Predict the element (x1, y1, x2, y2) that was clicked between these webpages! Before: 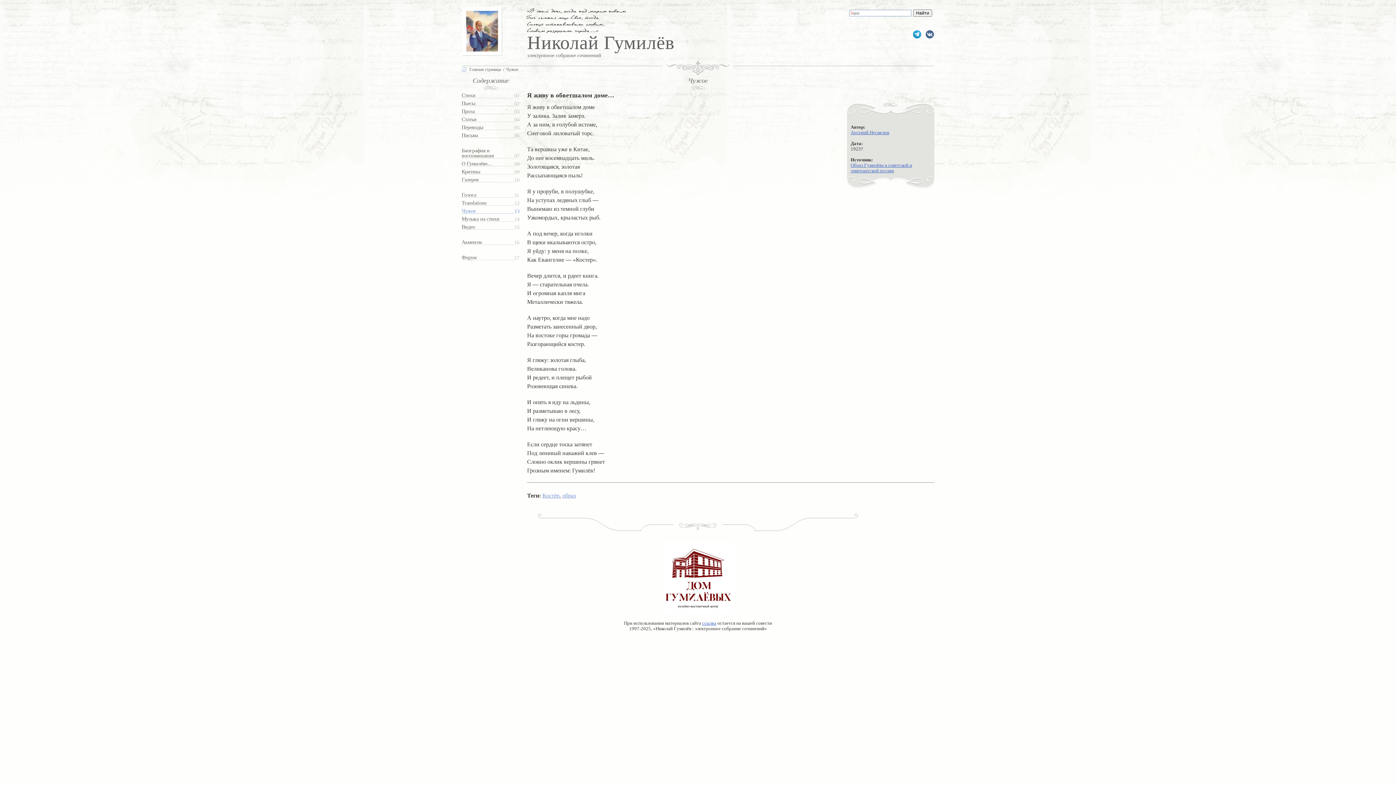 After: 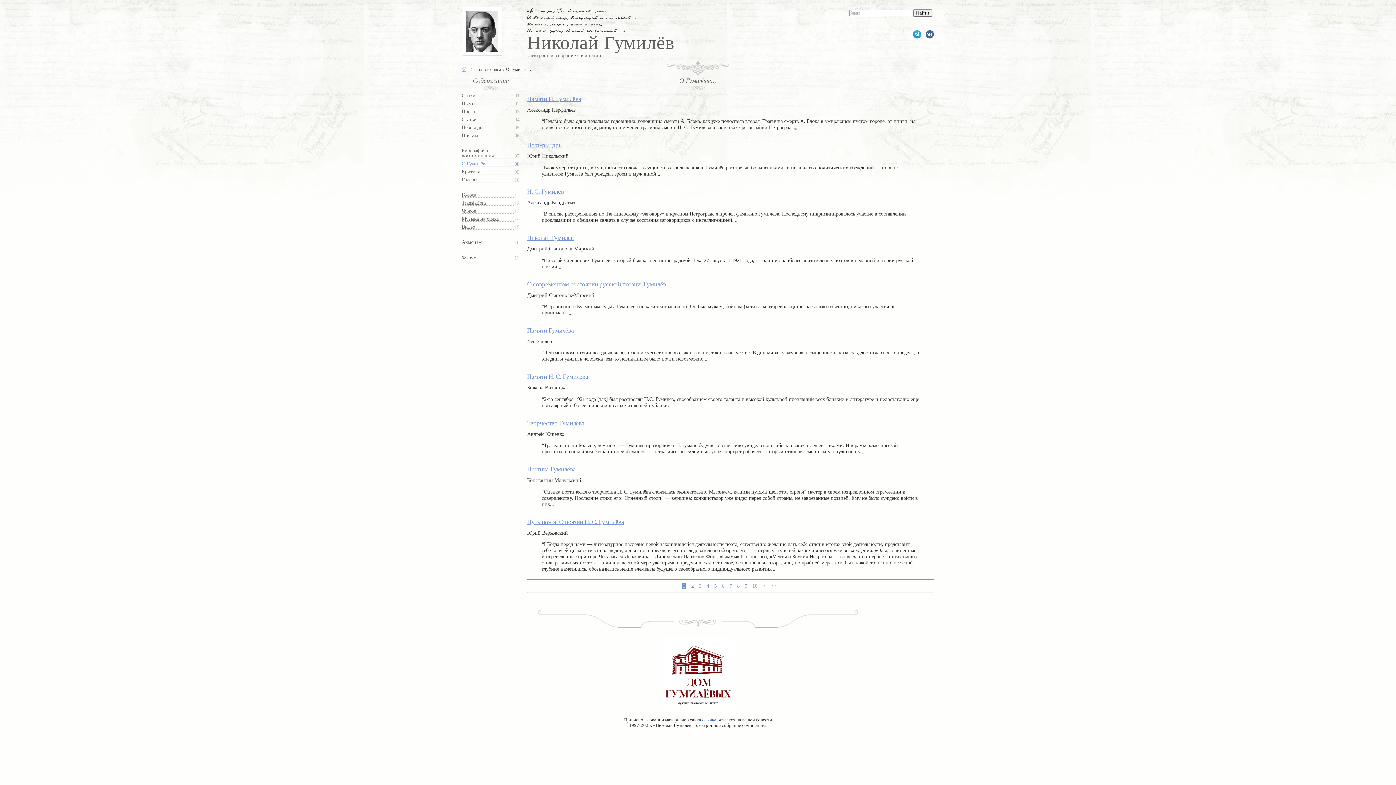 Action: label: О Гумилёве... bbox: (461, 161, 514, 166)